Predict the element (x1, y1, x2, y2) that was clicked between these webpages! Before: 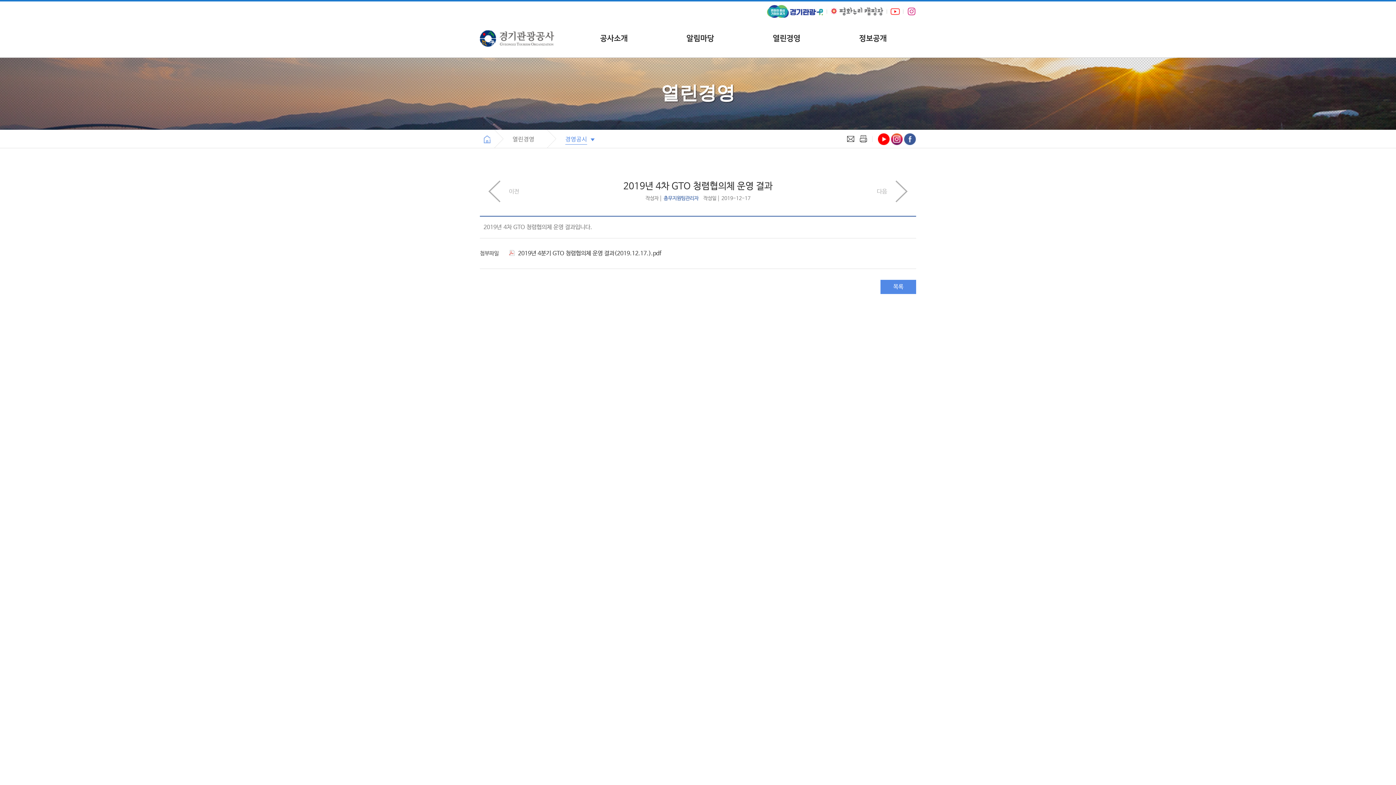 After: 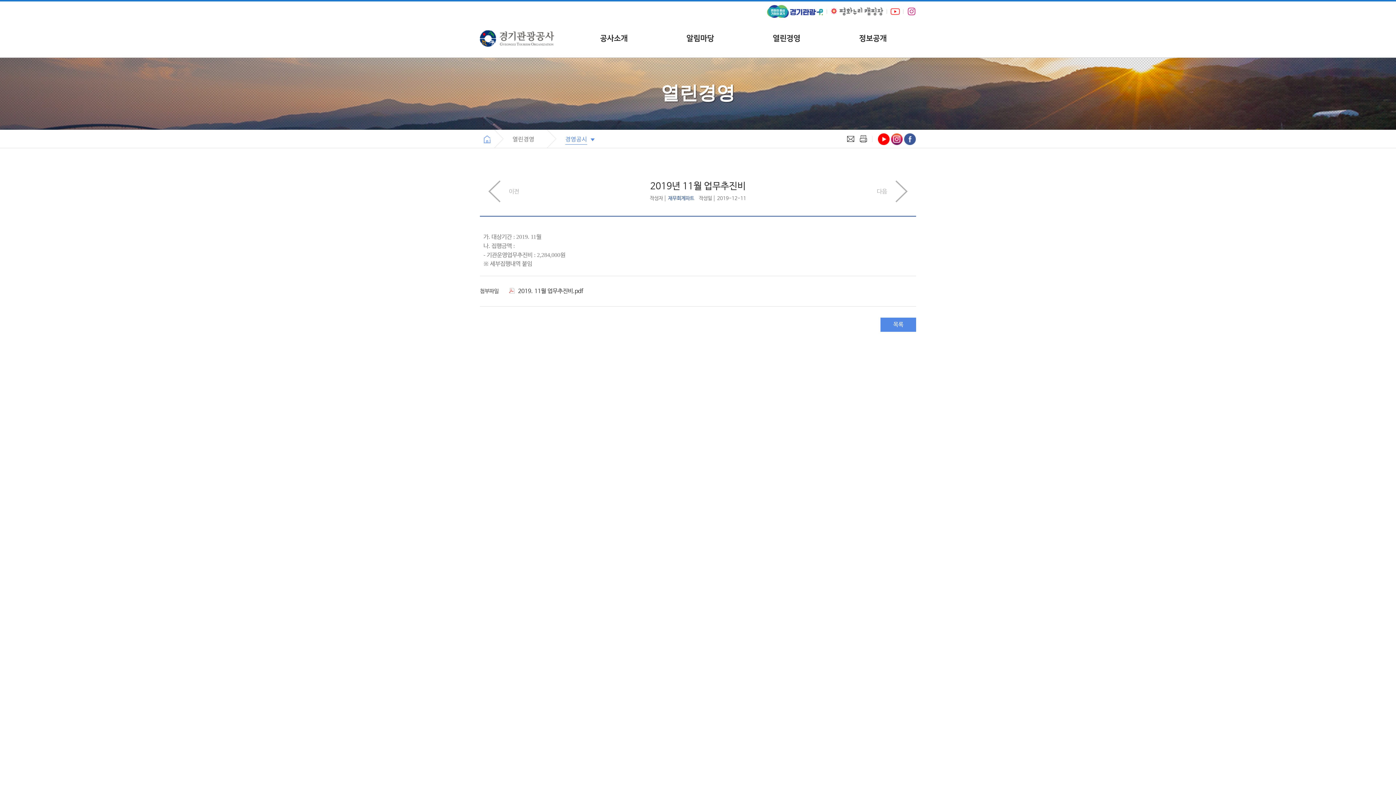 Action: label: 다음 bbox: (877, 176, 916, 205)